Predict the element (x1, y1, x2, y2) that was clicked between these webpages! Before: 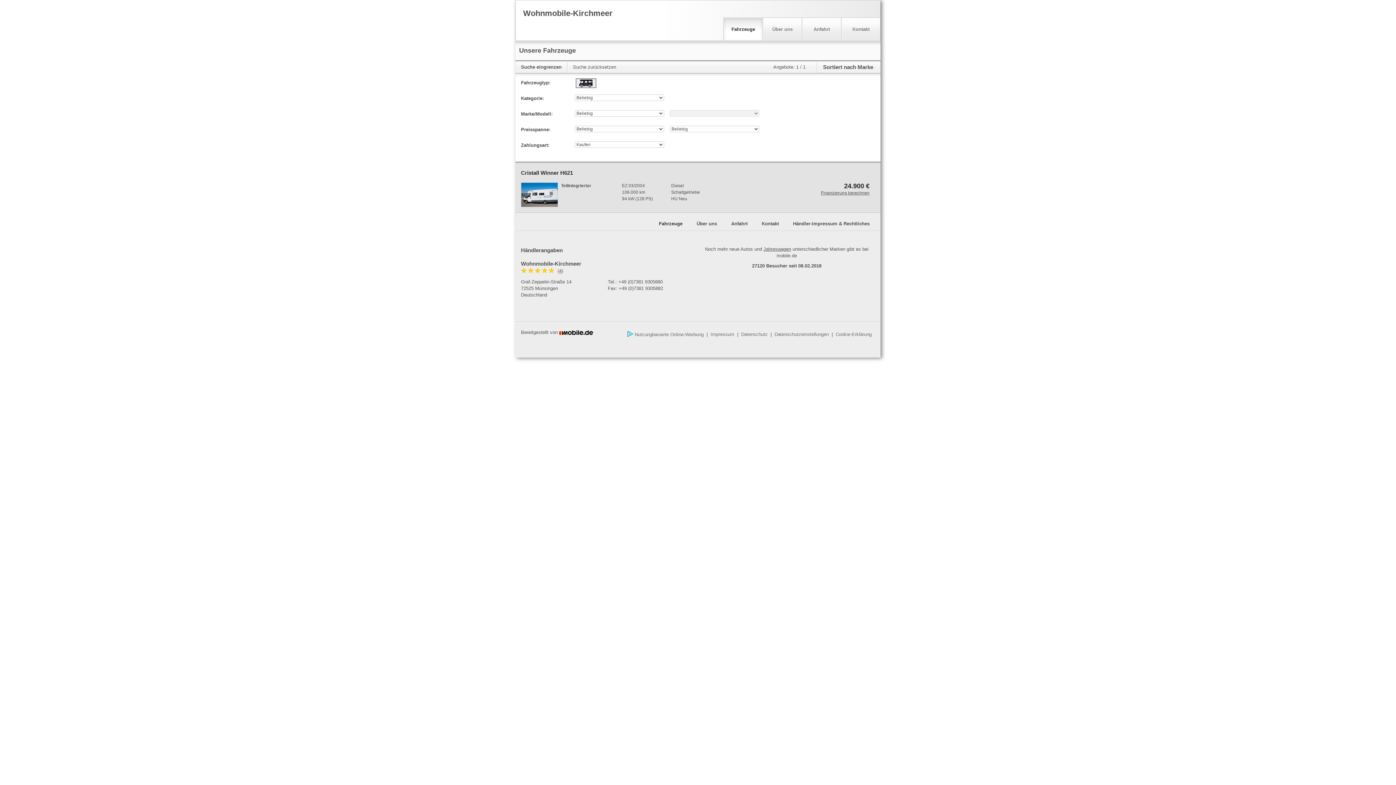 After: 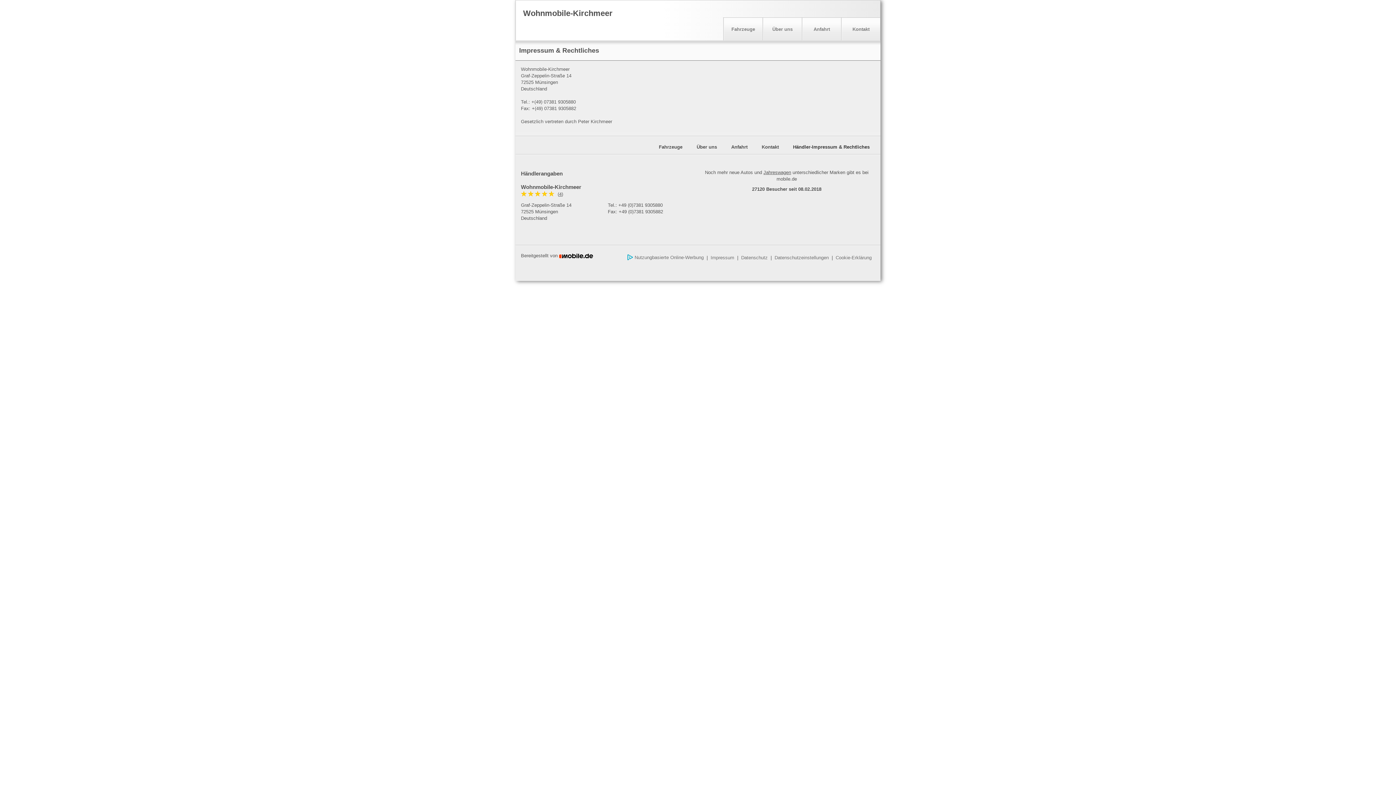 Action: bbox: (793, 221, 869, 226) label: Händler-Impressum & Rechtliches